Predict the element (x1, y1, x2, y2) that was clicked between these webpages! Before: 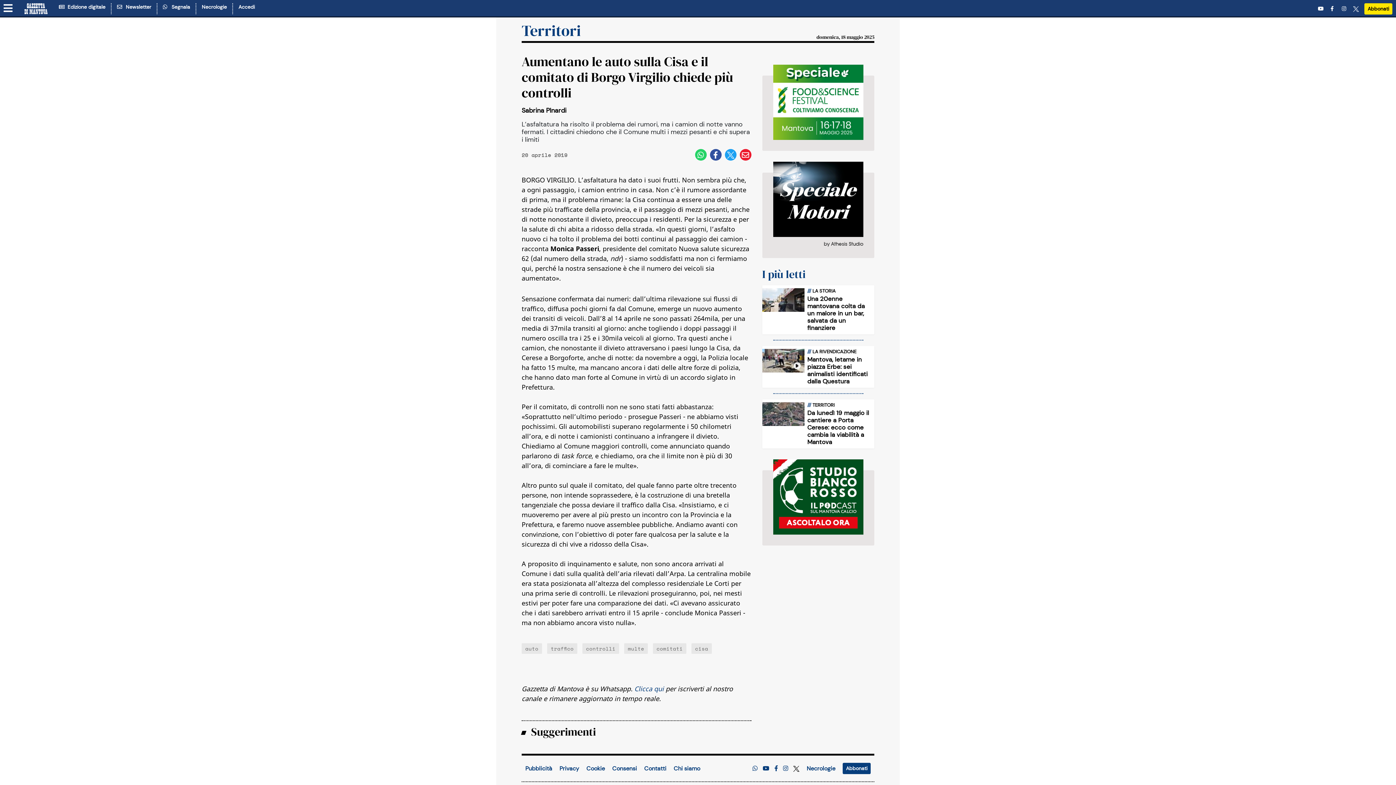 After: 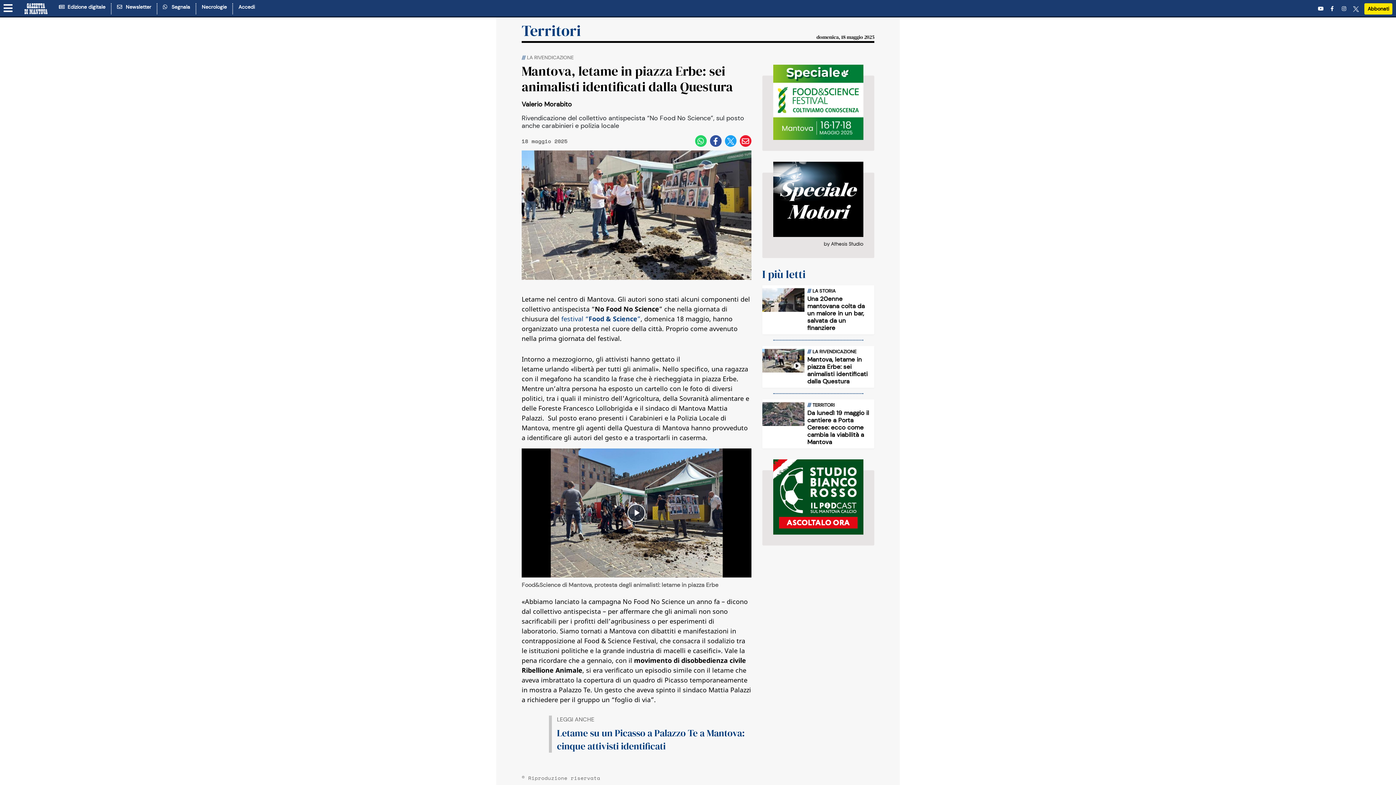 Action: bbox: (762, 349, 804, 372)